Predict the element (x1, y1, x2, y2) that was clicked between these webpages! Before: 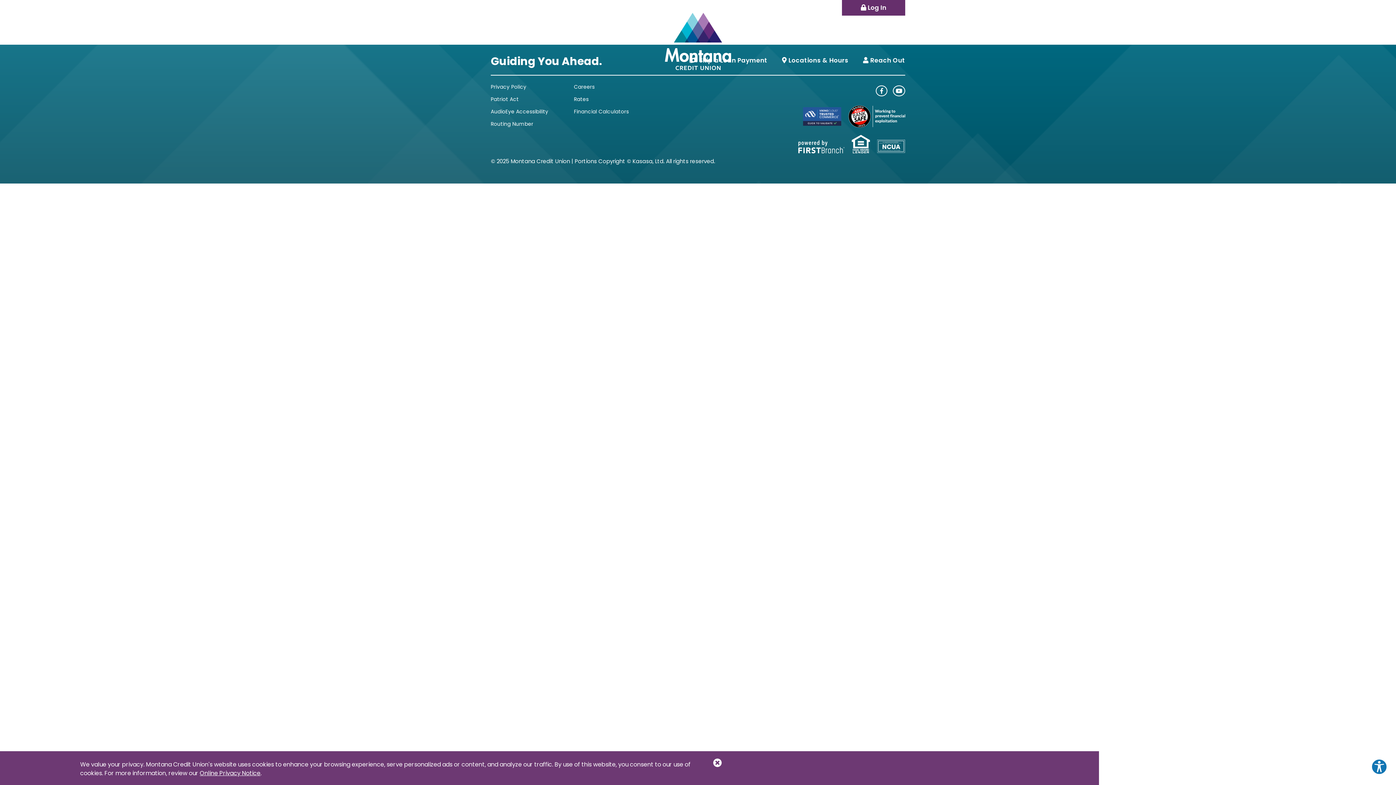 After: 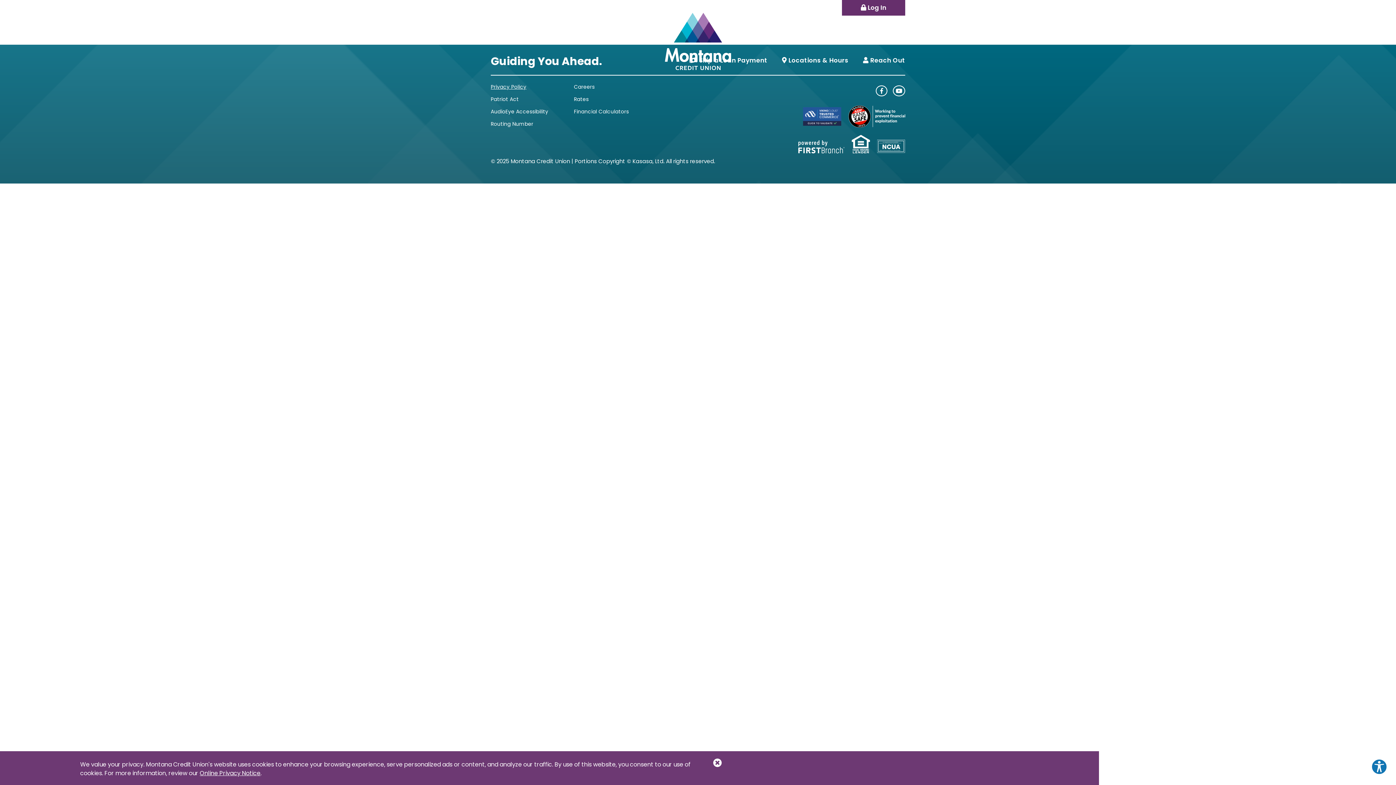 Action: label: Privacy Policy bbox: (490, 83, 526, 90)